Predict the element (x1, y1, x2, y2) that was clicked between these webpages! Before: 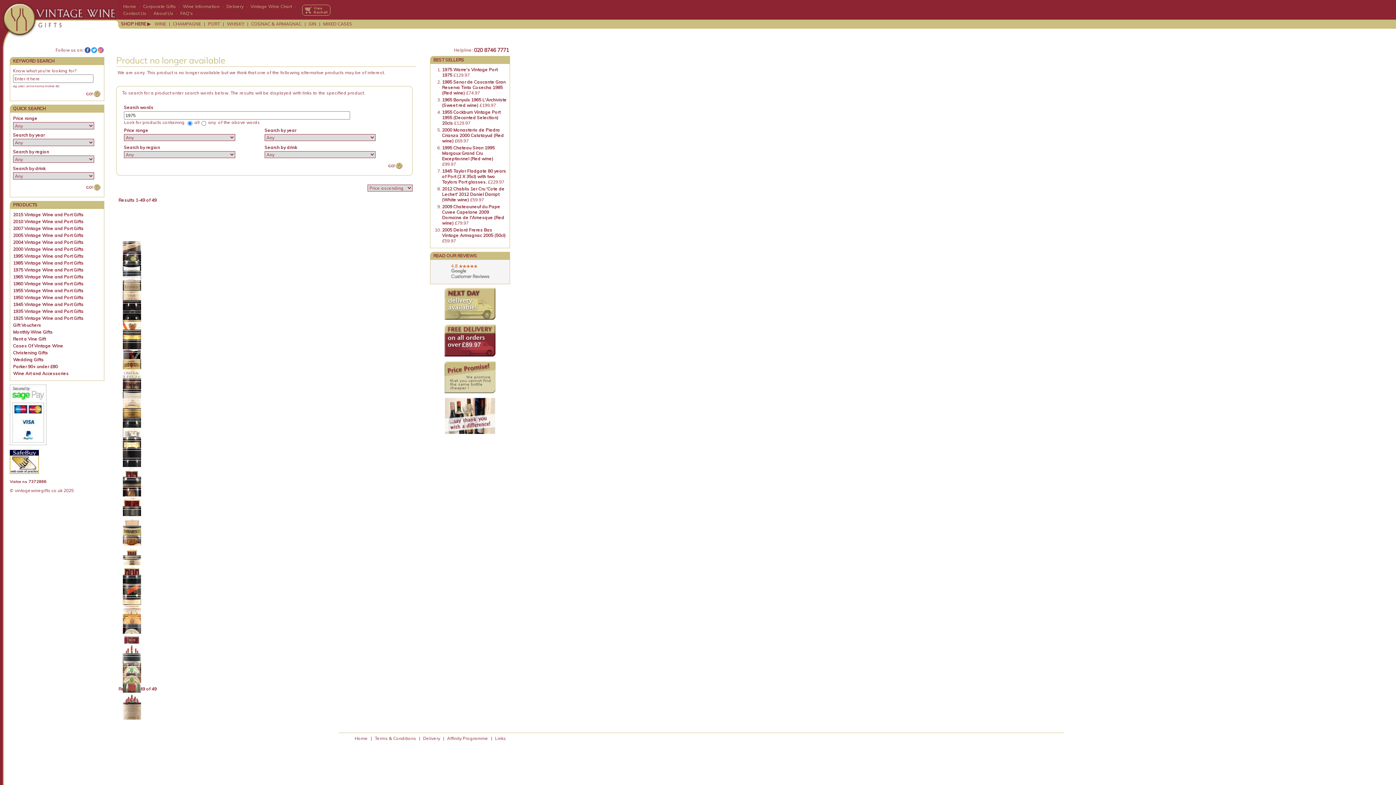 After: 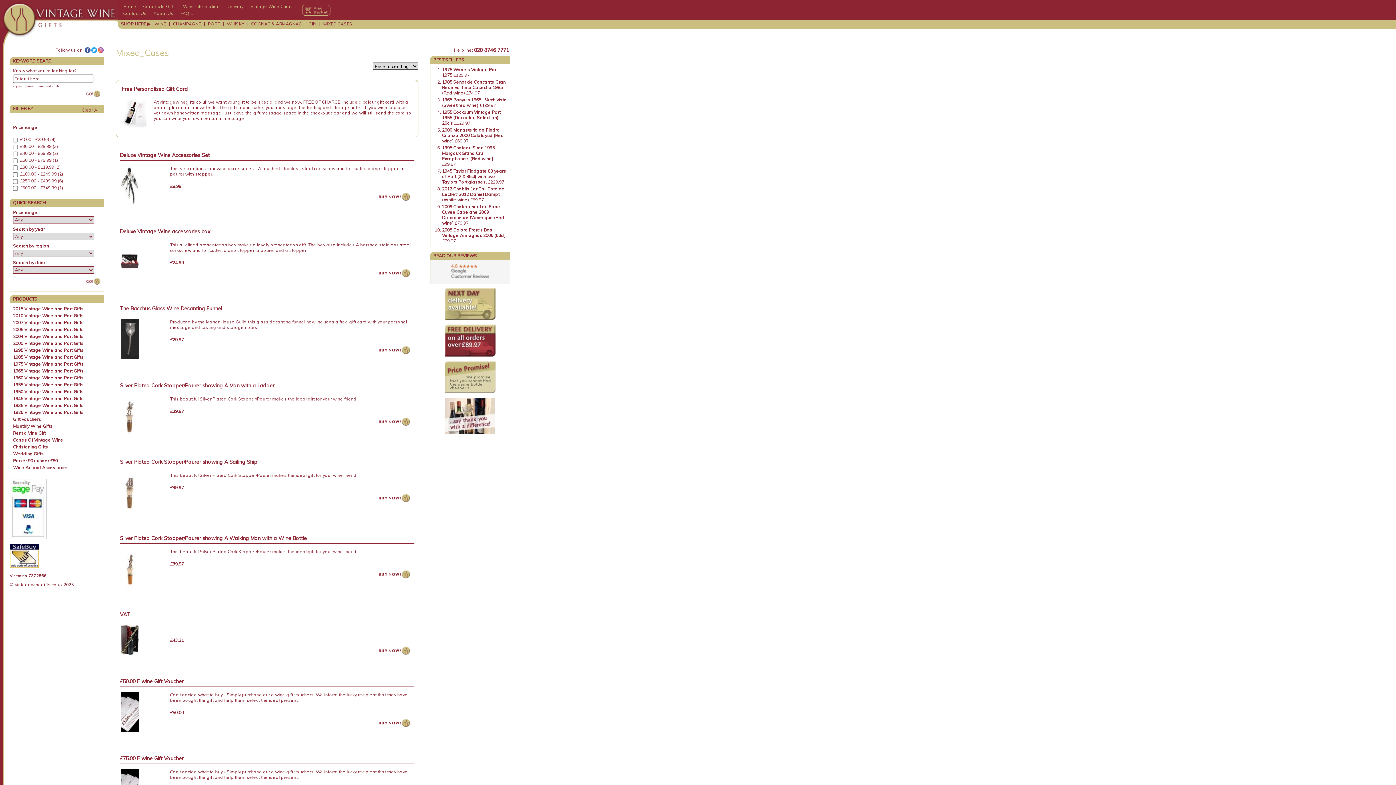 Action: label: MIXED CASES bbox: (323, 21, 352, 26)